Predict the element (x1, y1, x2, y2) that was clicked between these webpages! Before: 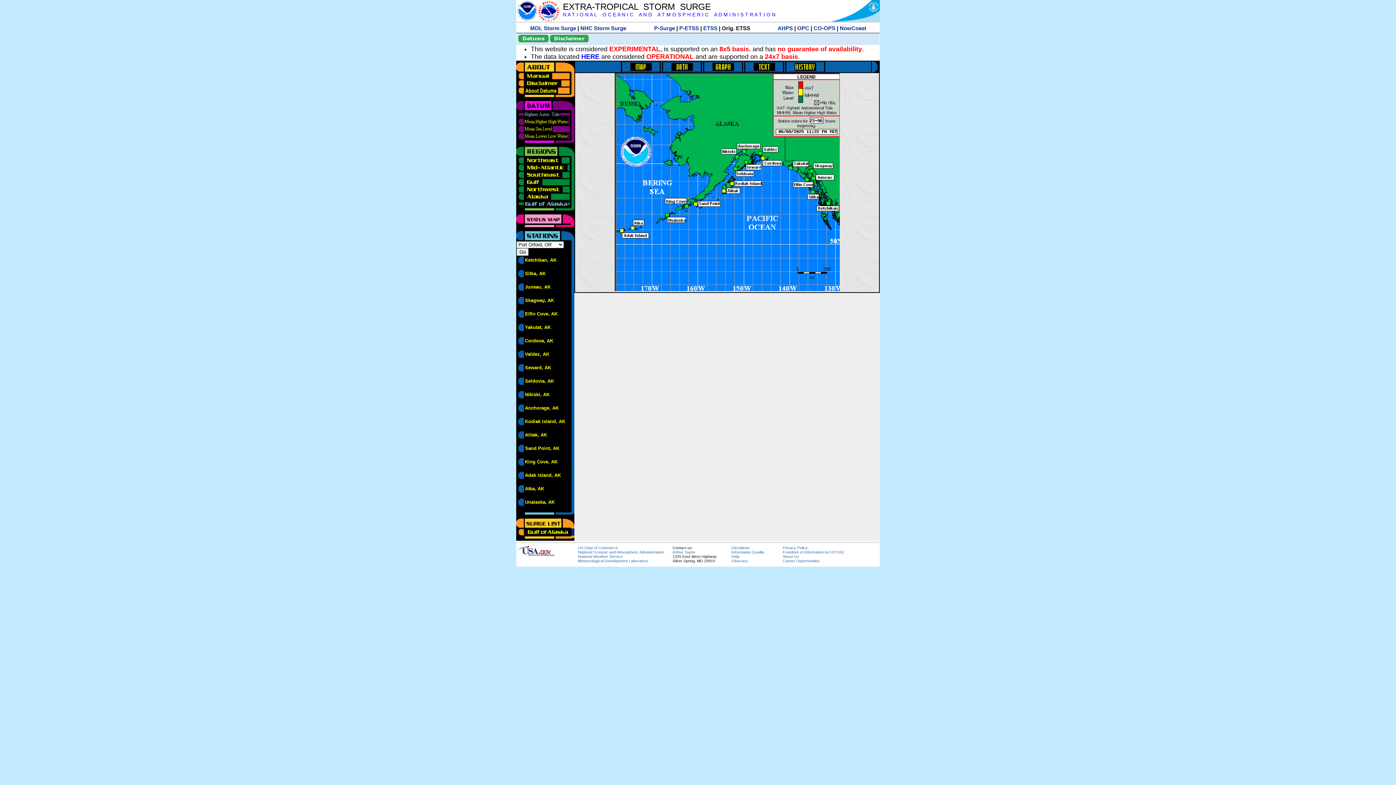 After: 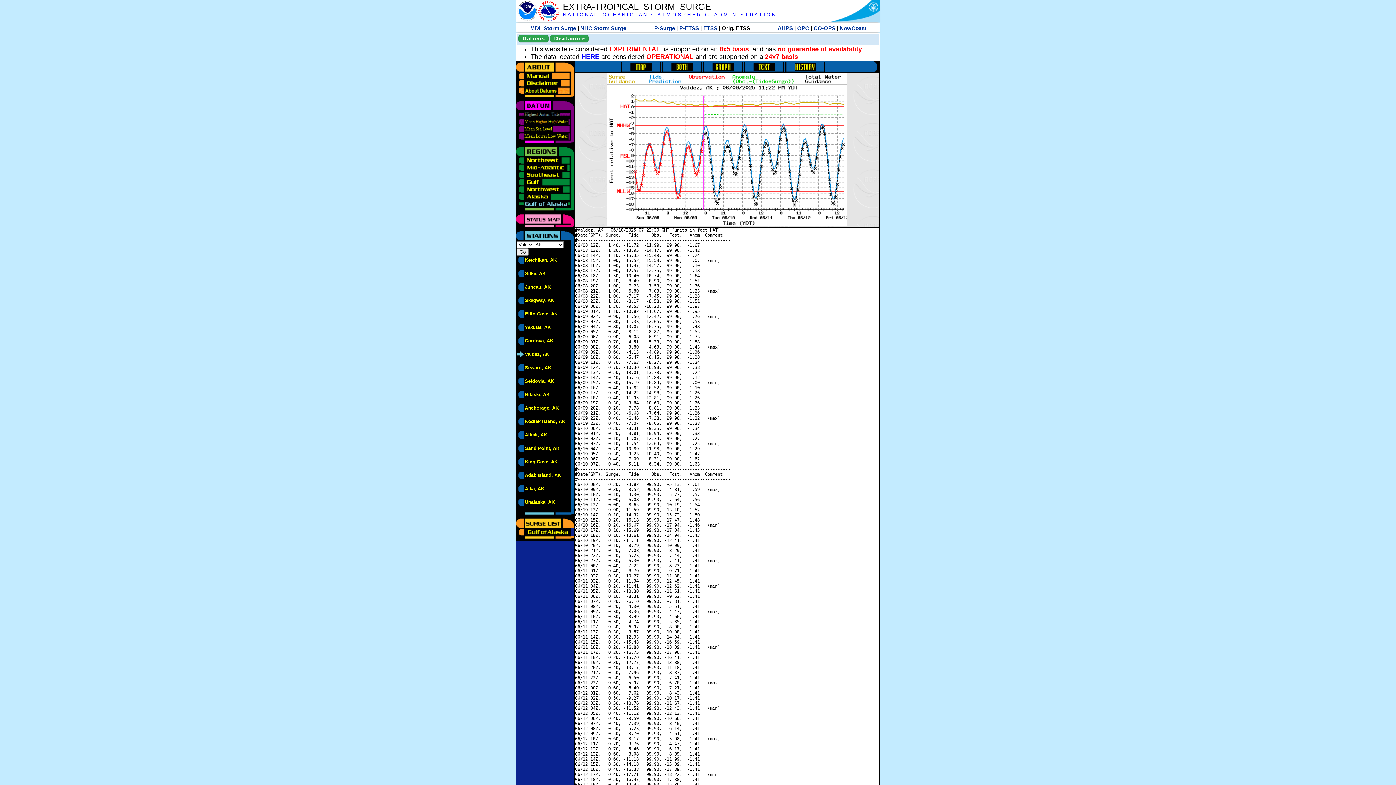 Action: label: Valdez, AK bbox: (525, 352, 549, 357)